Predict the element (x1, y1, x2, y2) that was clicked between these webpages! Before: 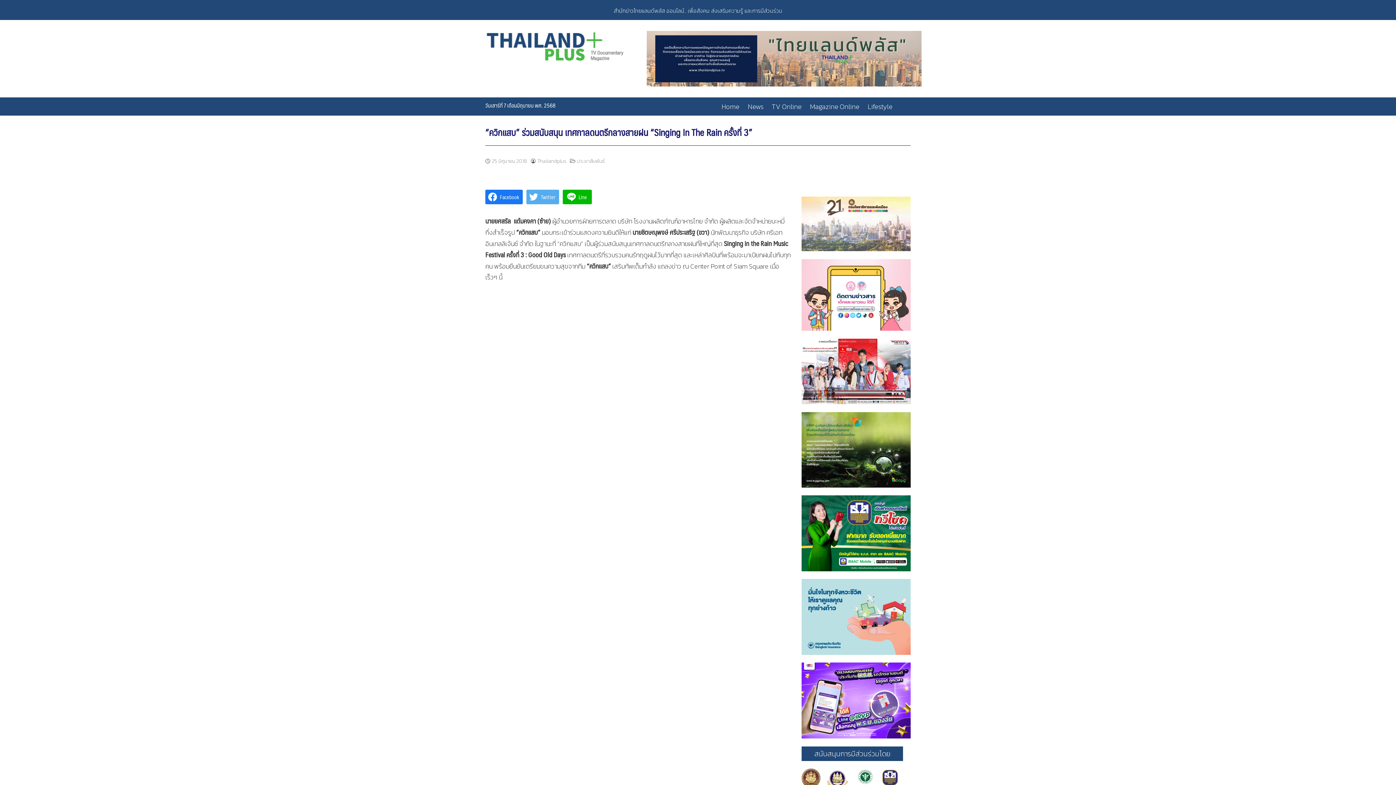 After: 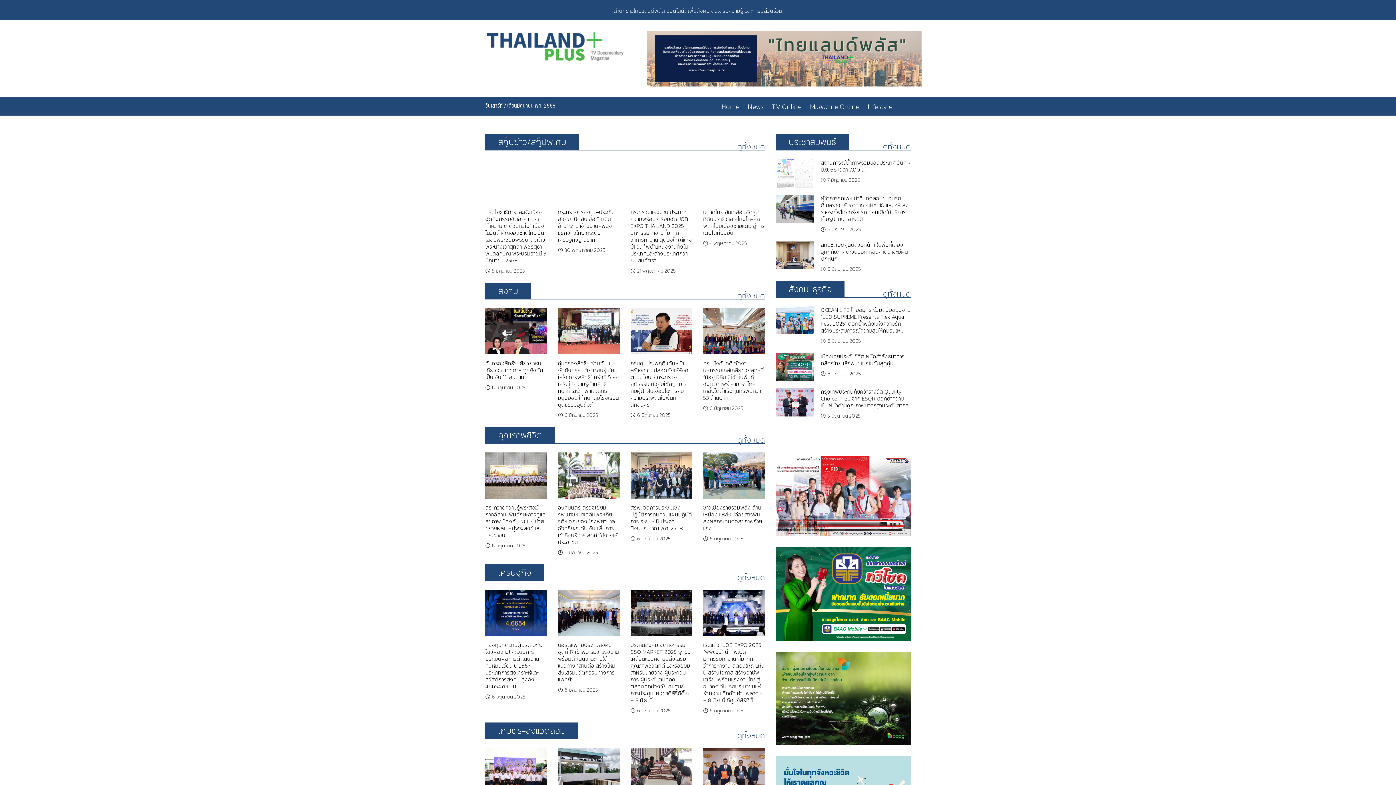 Action: bbox: (748, 97, 770, 115) label: News